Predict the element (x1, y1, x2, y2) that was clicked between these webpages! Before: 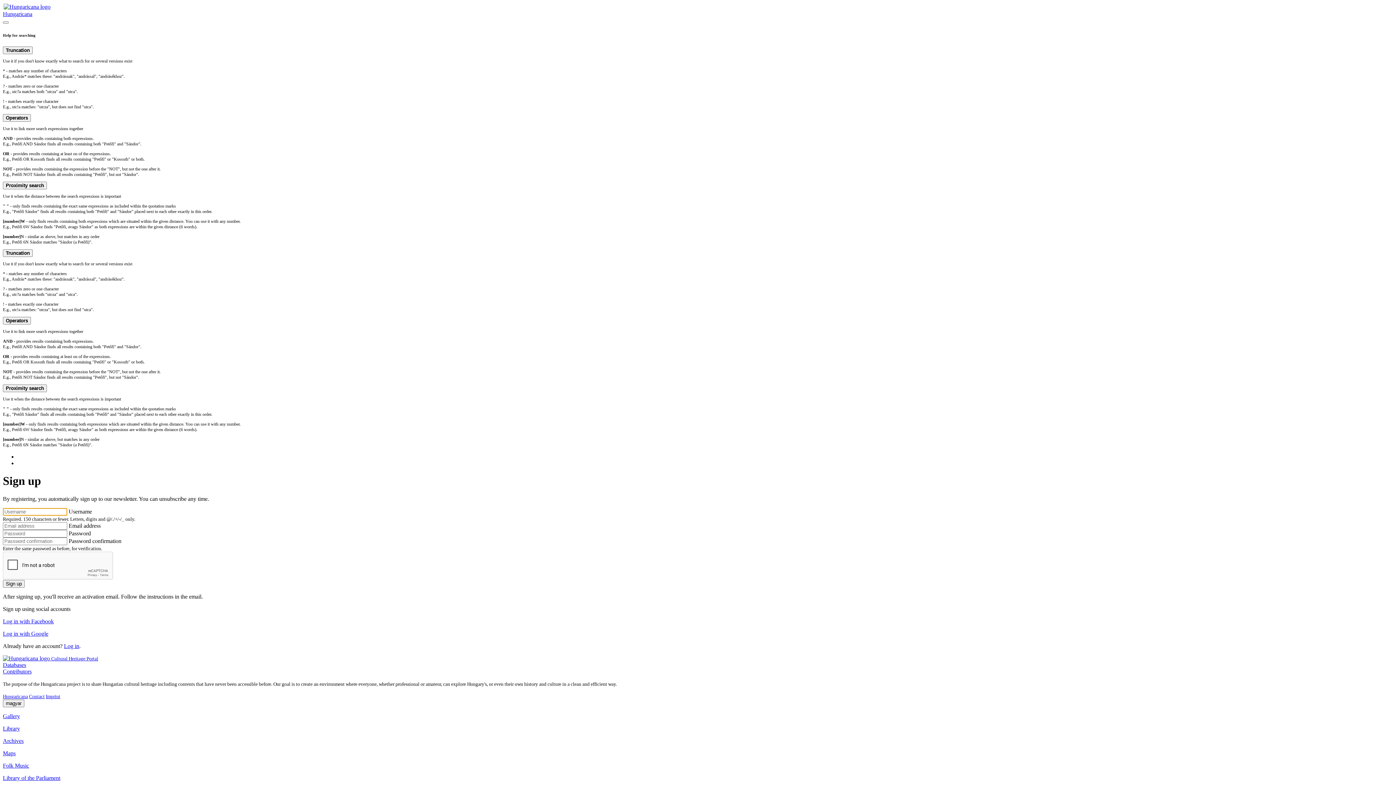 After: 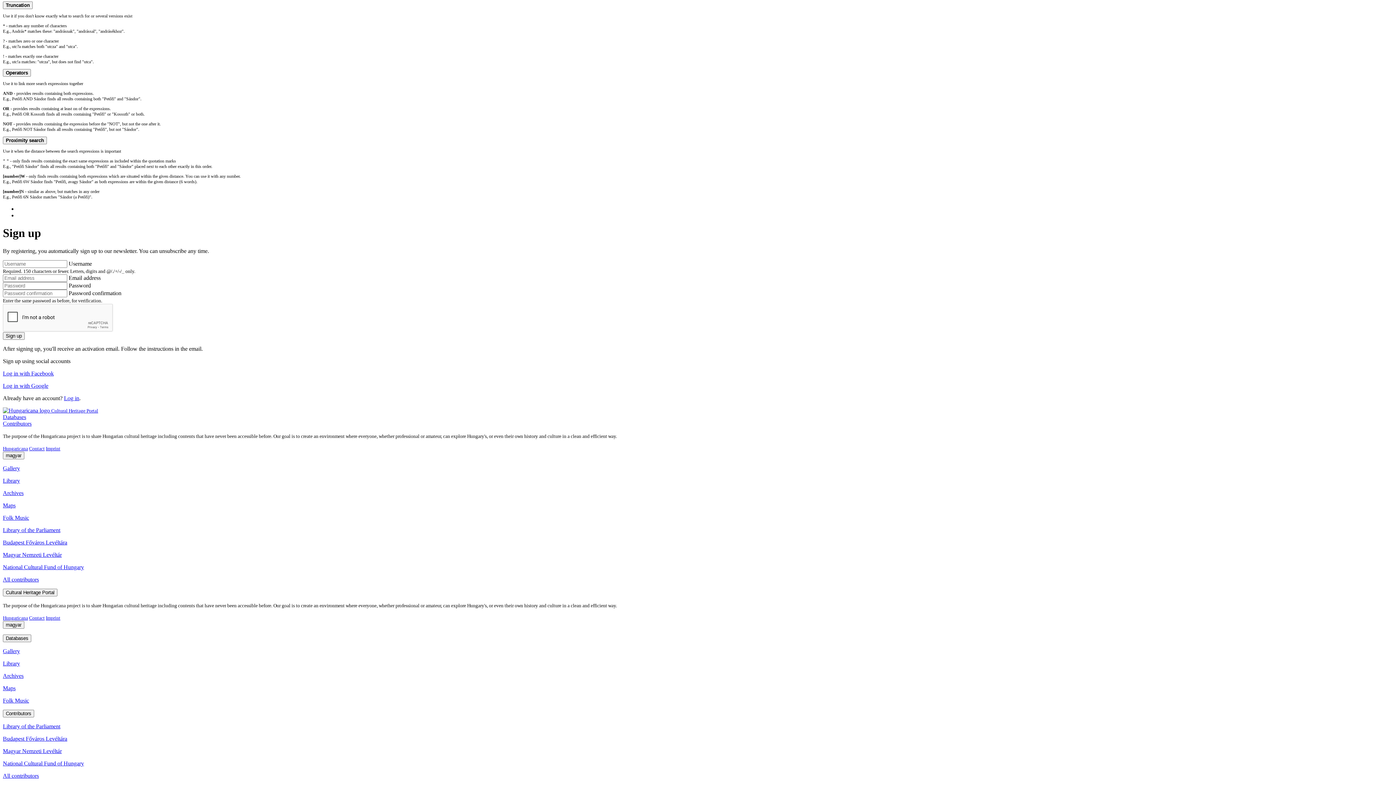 Action: label: Databases bbox: (2, 662, 26, 668)